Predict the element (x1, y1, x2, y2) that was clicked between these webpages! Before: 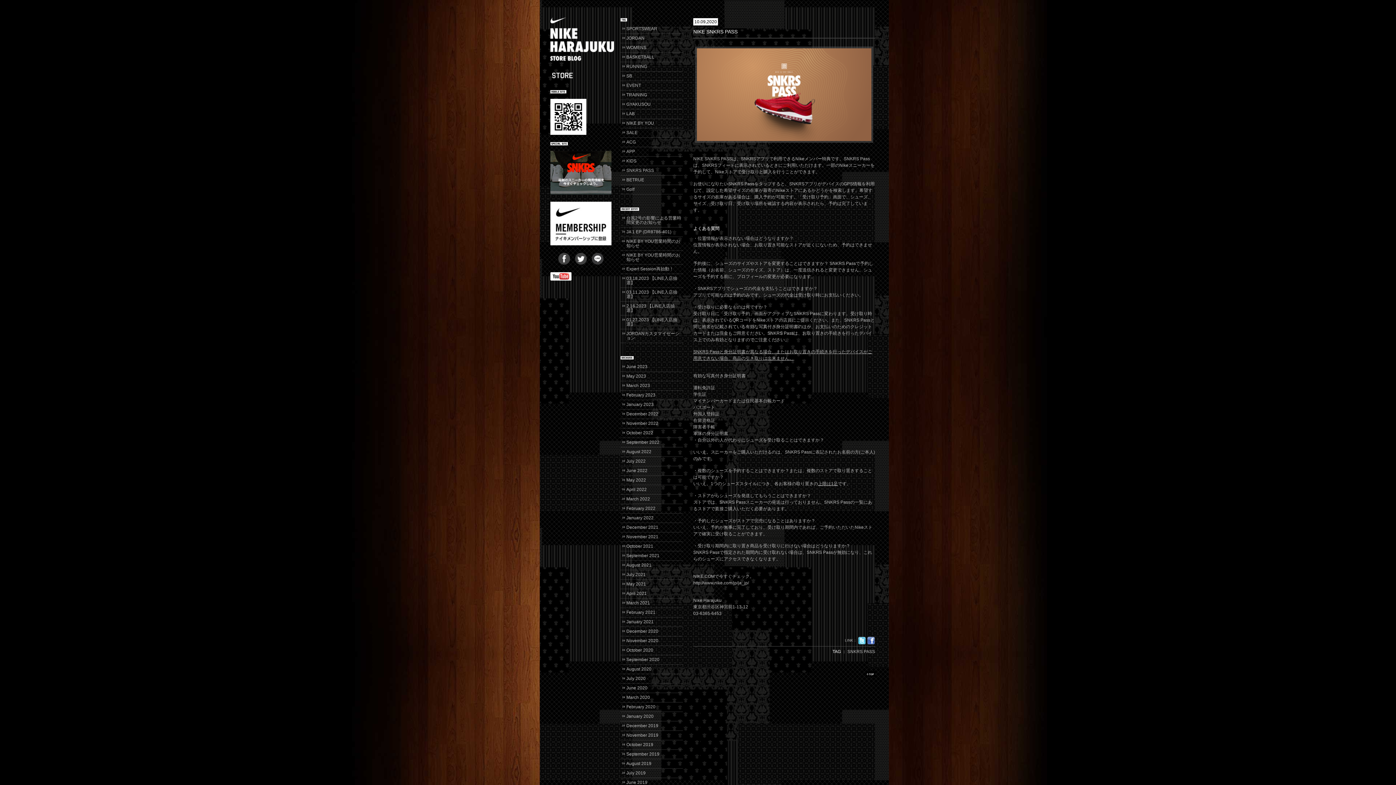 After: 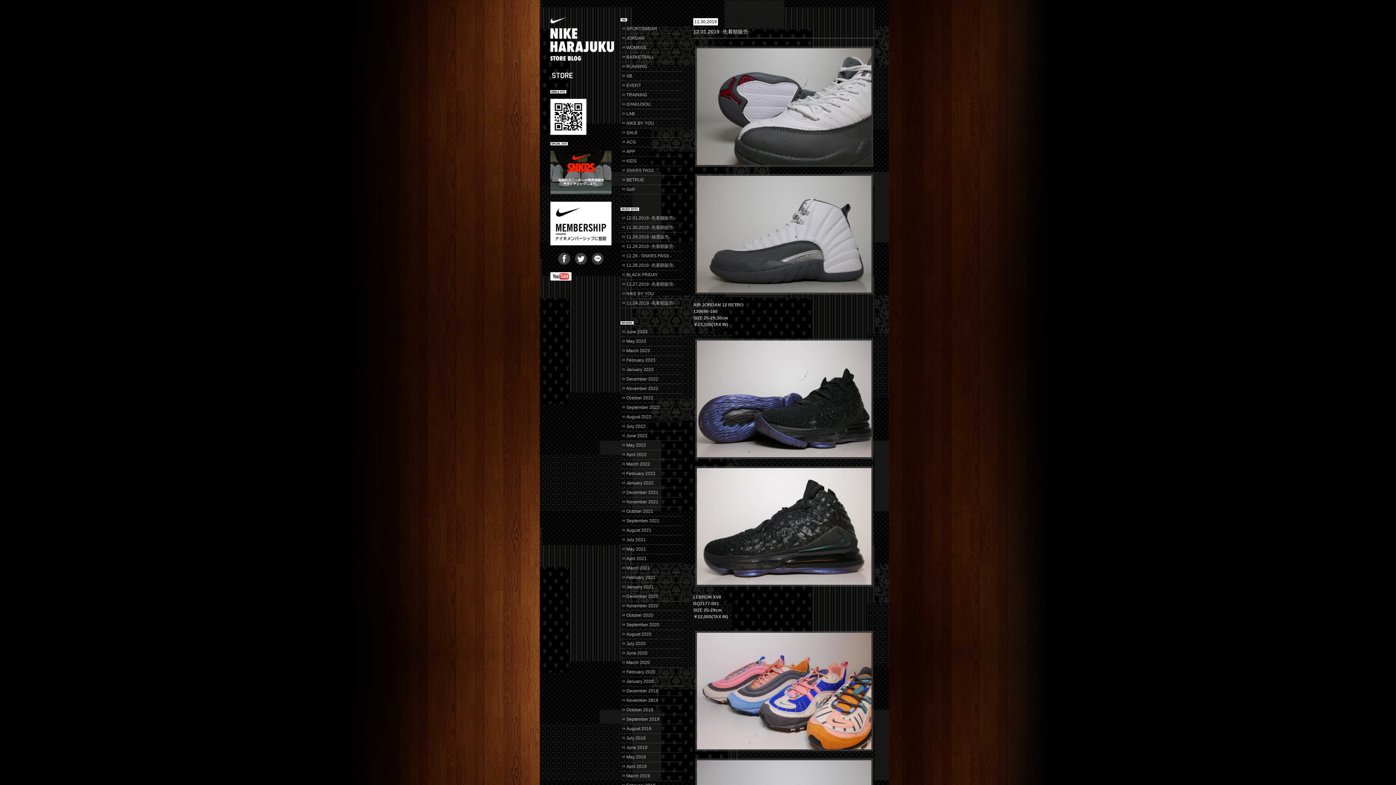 Action: label: November 2019 bbox: (620, 733, 683, 737)